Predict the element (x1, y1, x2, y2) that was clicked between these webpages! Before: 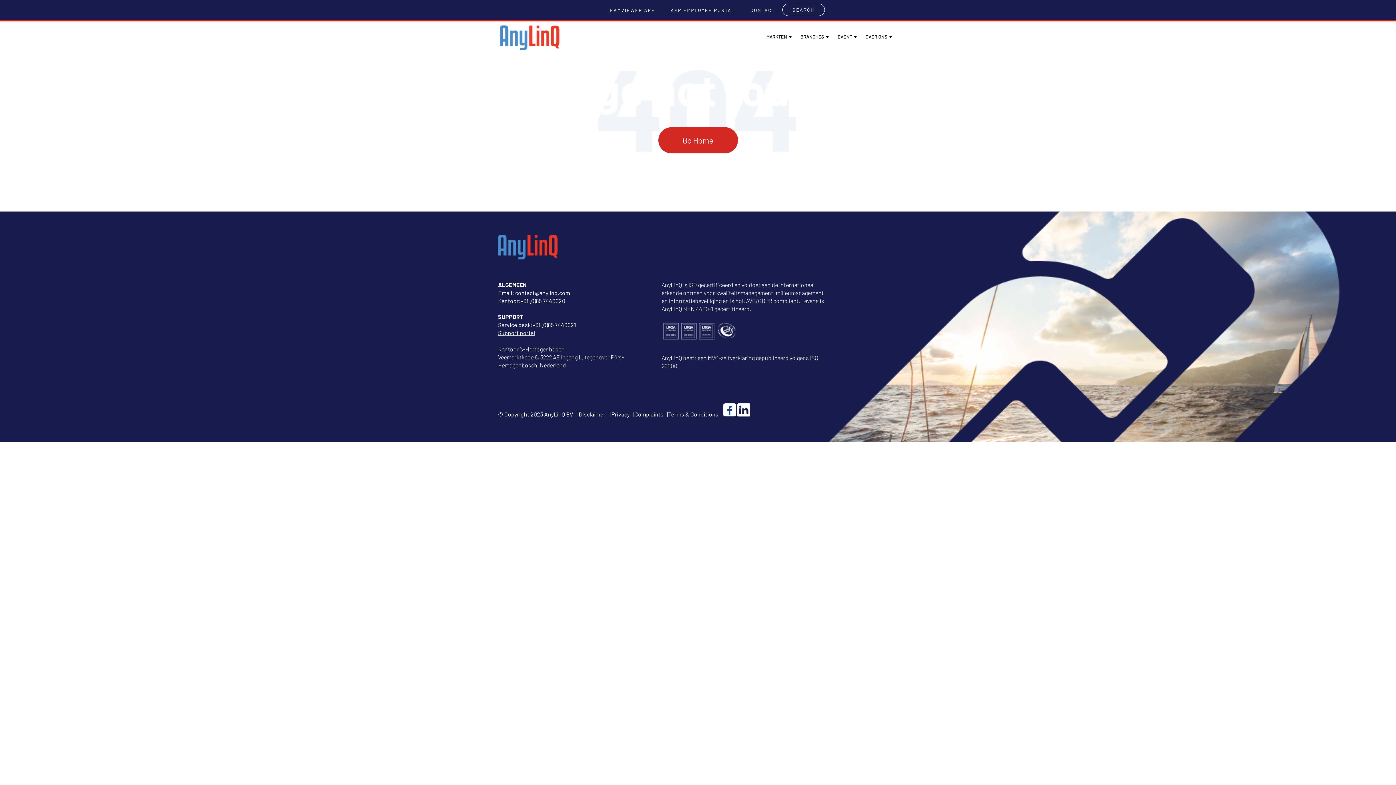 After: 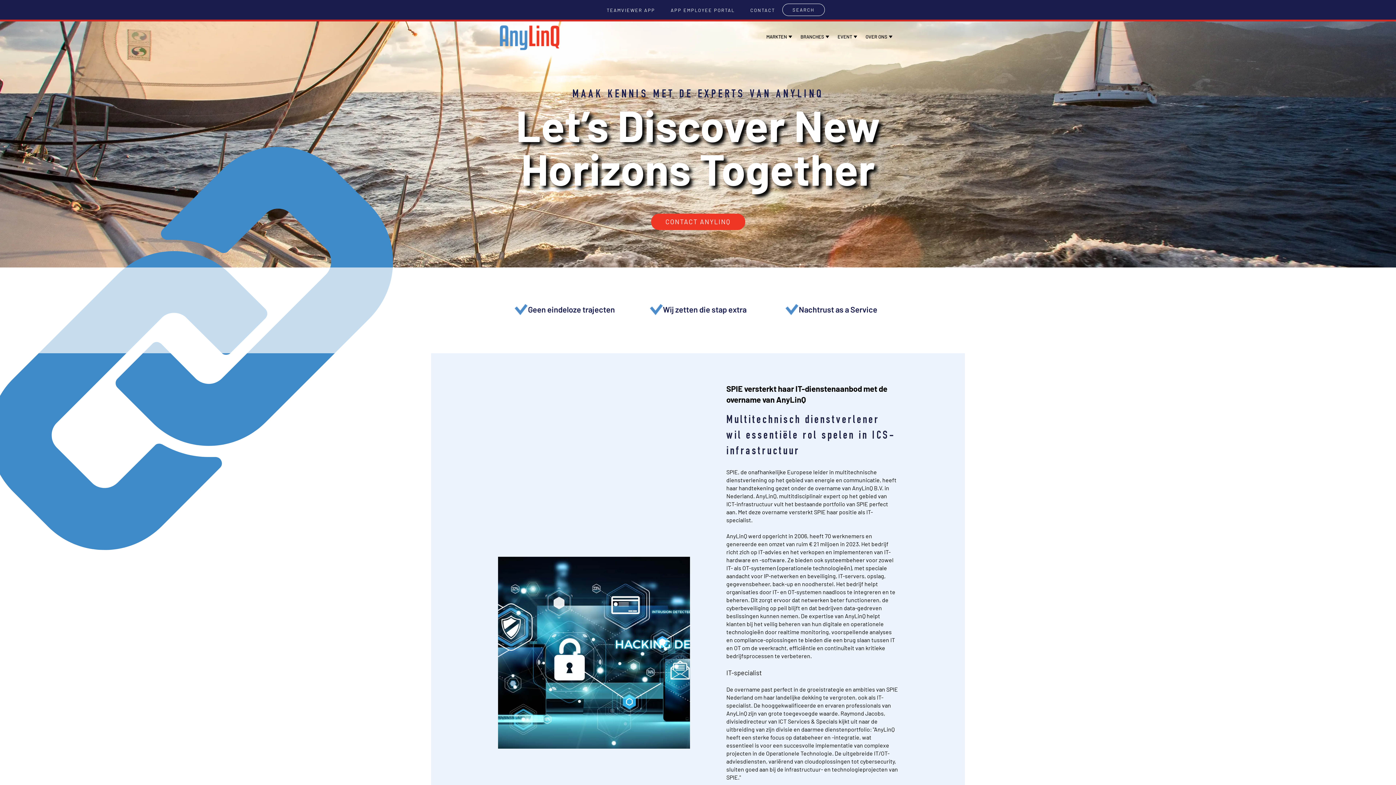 Action: label: Go Home bbox: (658, 127, 738, 153)